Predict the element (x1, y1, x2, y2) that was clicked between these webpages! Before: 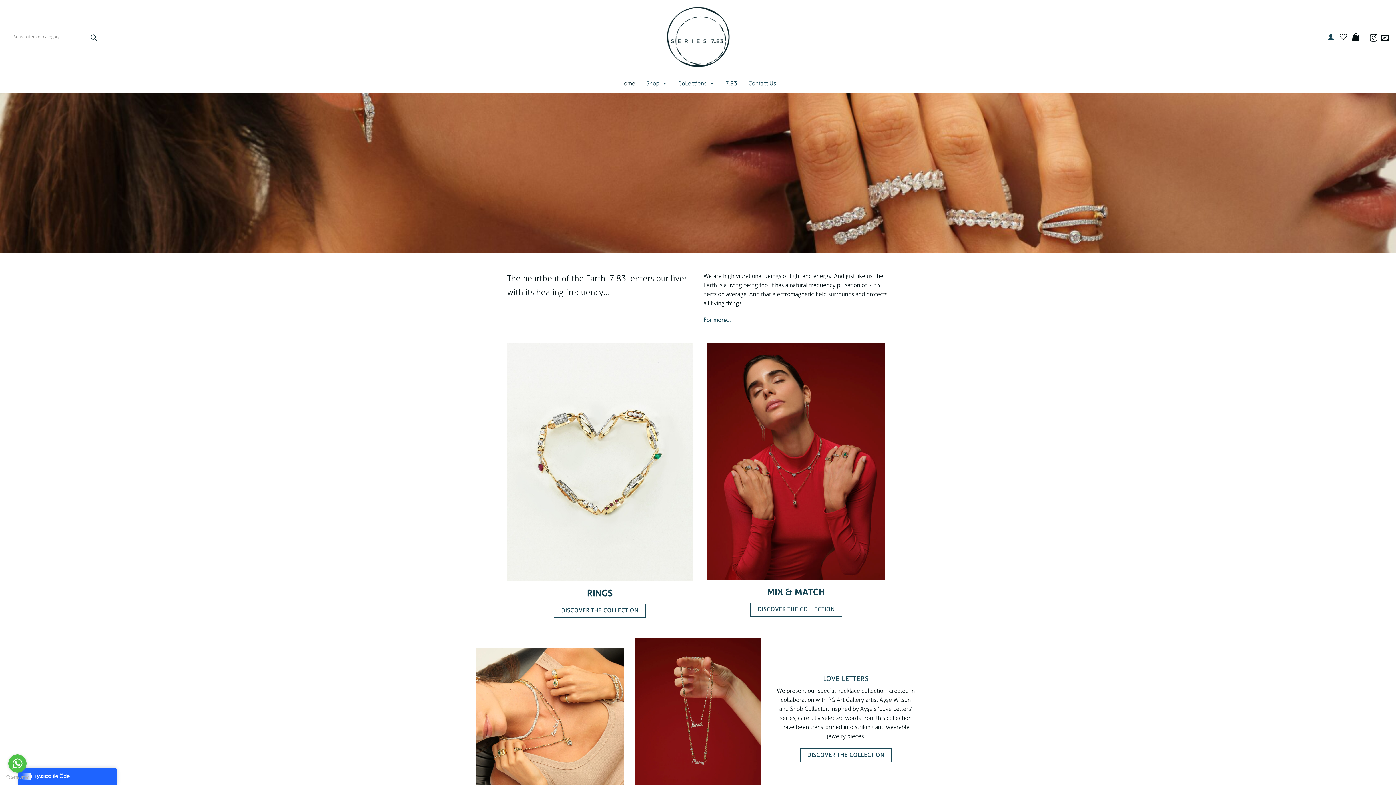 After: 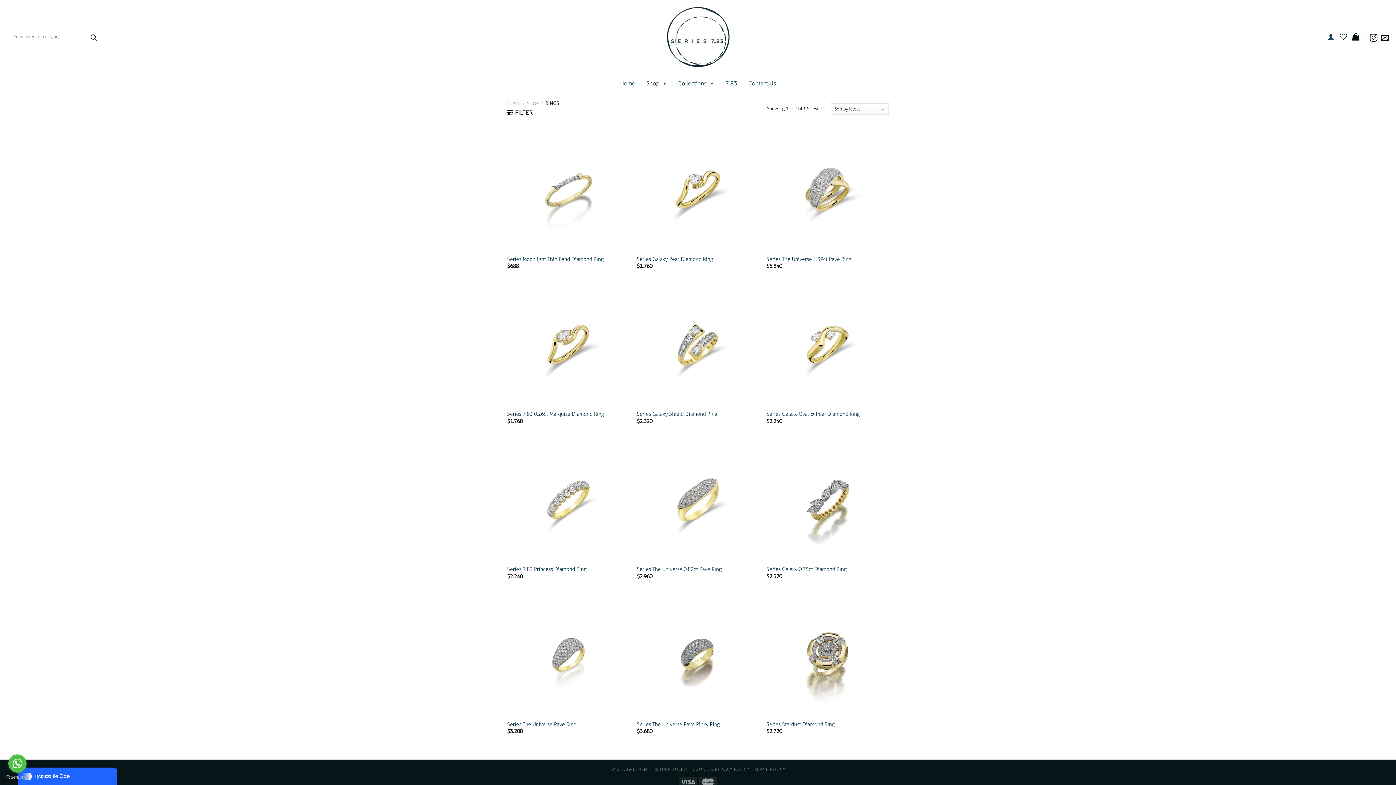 Action: bbox: (553, 603, 646, 618) label: DISCOVER THE COLLECTION